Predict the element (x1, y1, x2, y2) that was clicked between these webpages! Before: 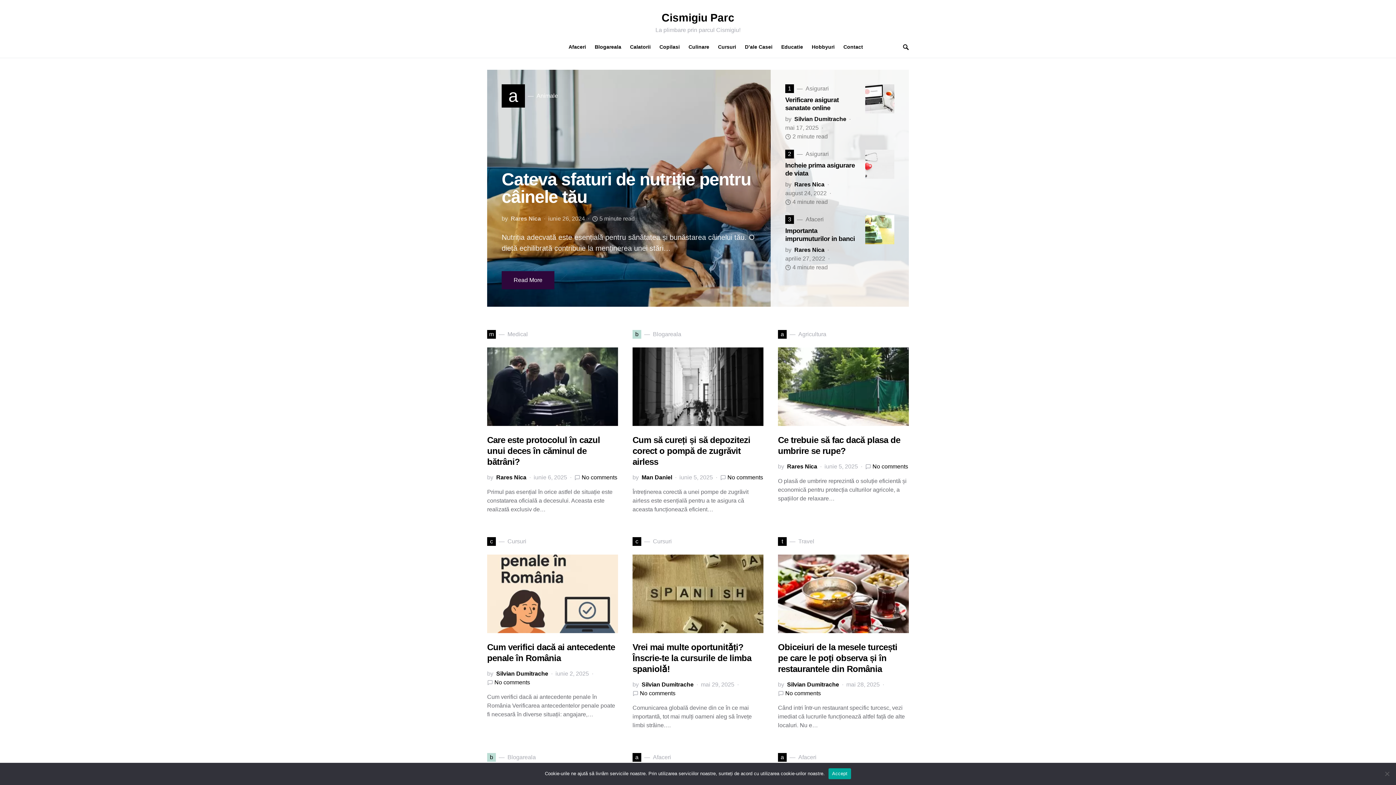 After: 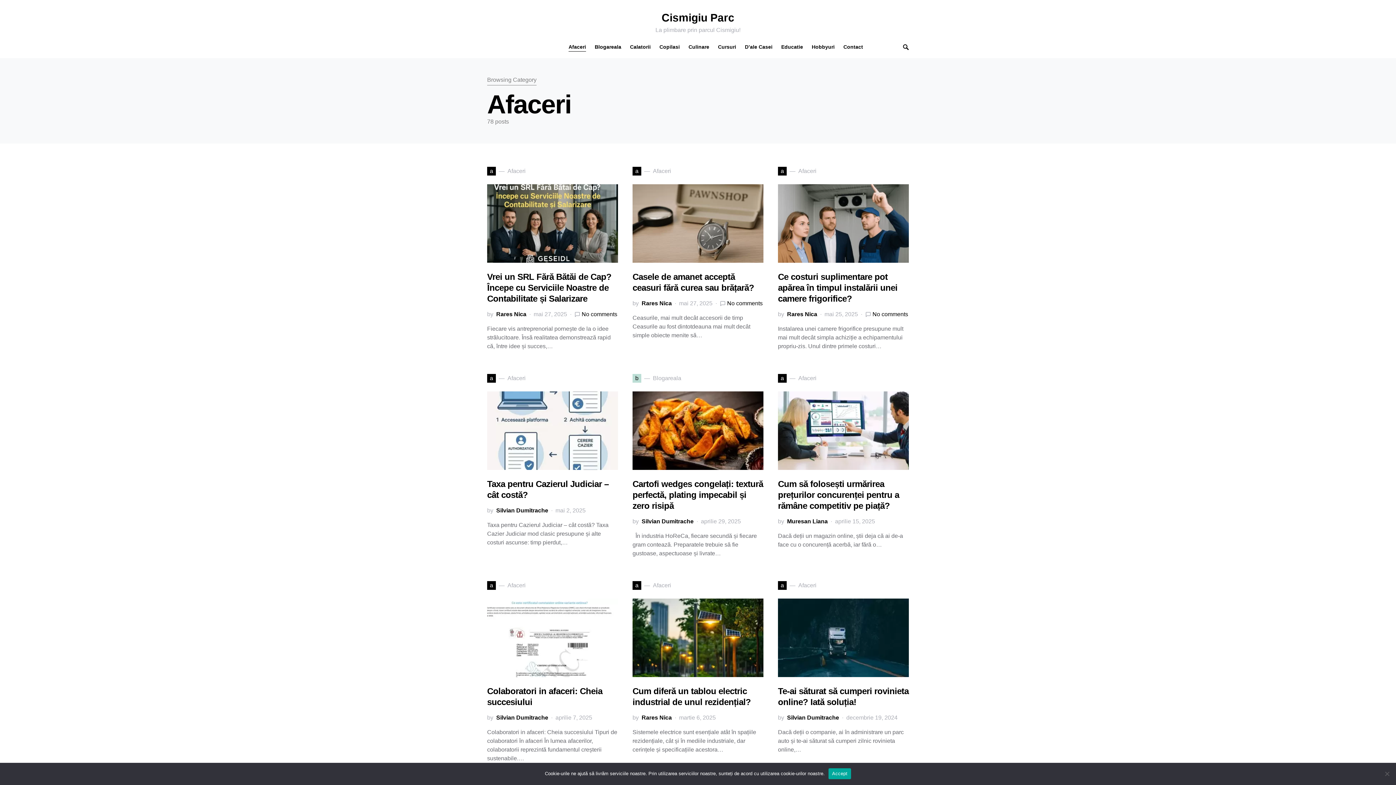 Action: label: 3
Afaceri bbox: (785, 215, 824, 224)